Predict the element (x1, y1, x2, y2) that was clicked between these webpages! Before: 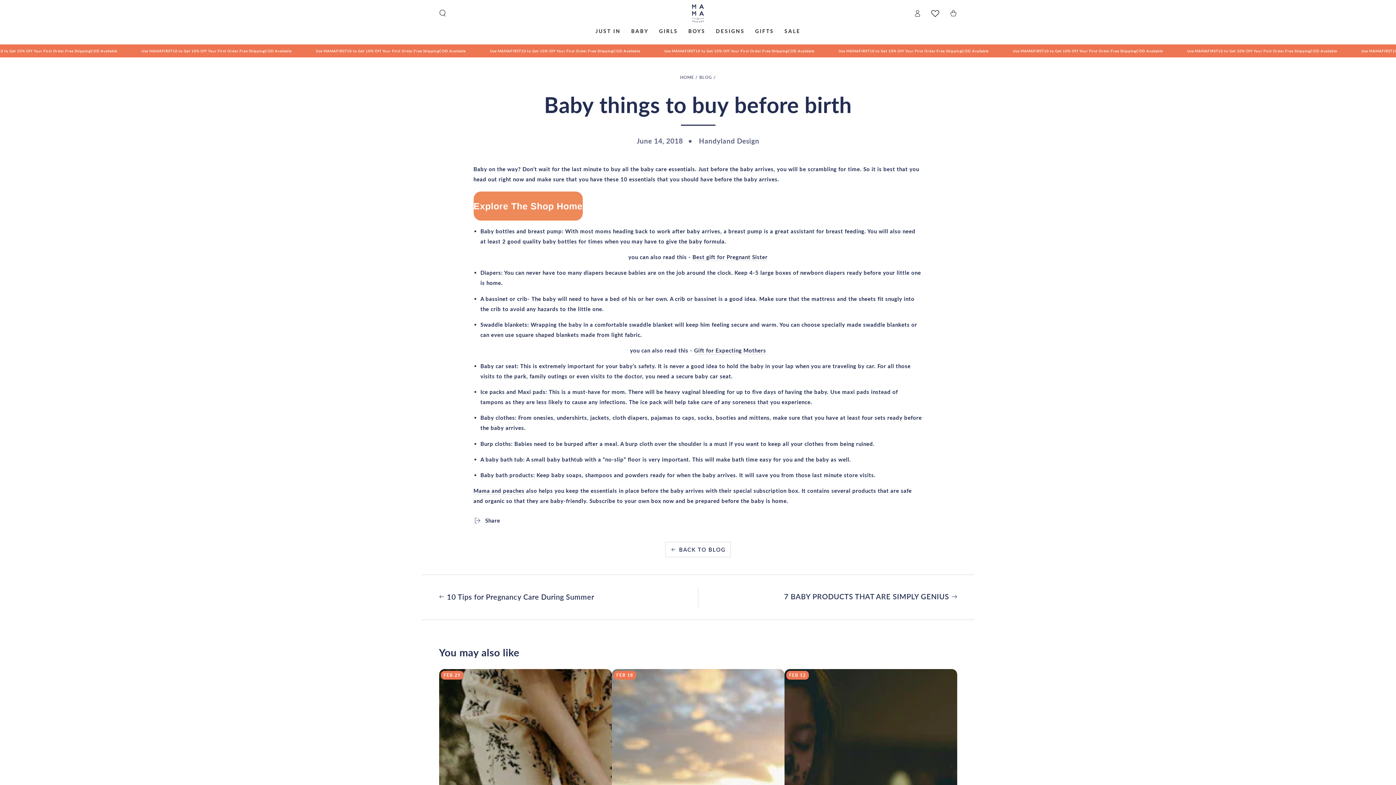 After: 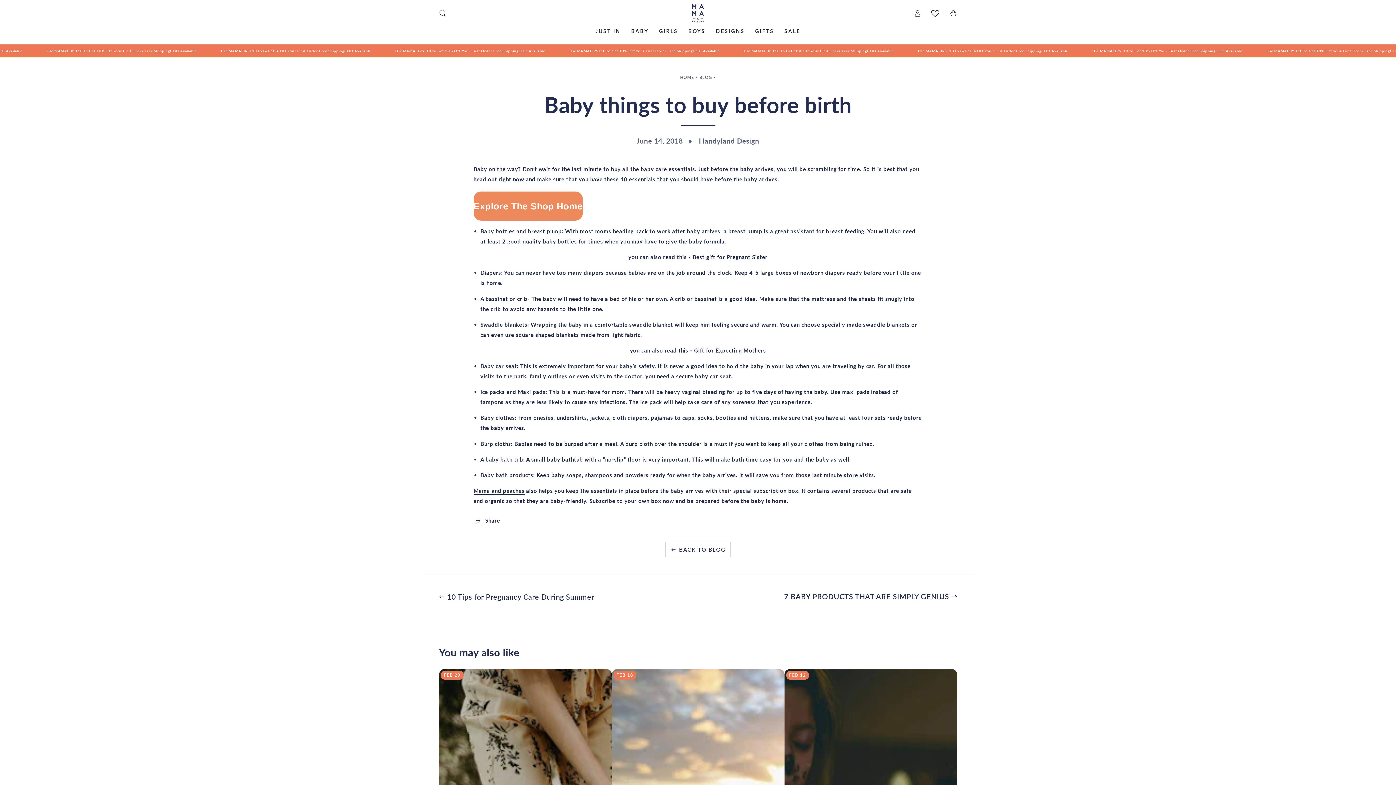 Action: bbox: (473, 487, 524, 494) label: Mama and peaches